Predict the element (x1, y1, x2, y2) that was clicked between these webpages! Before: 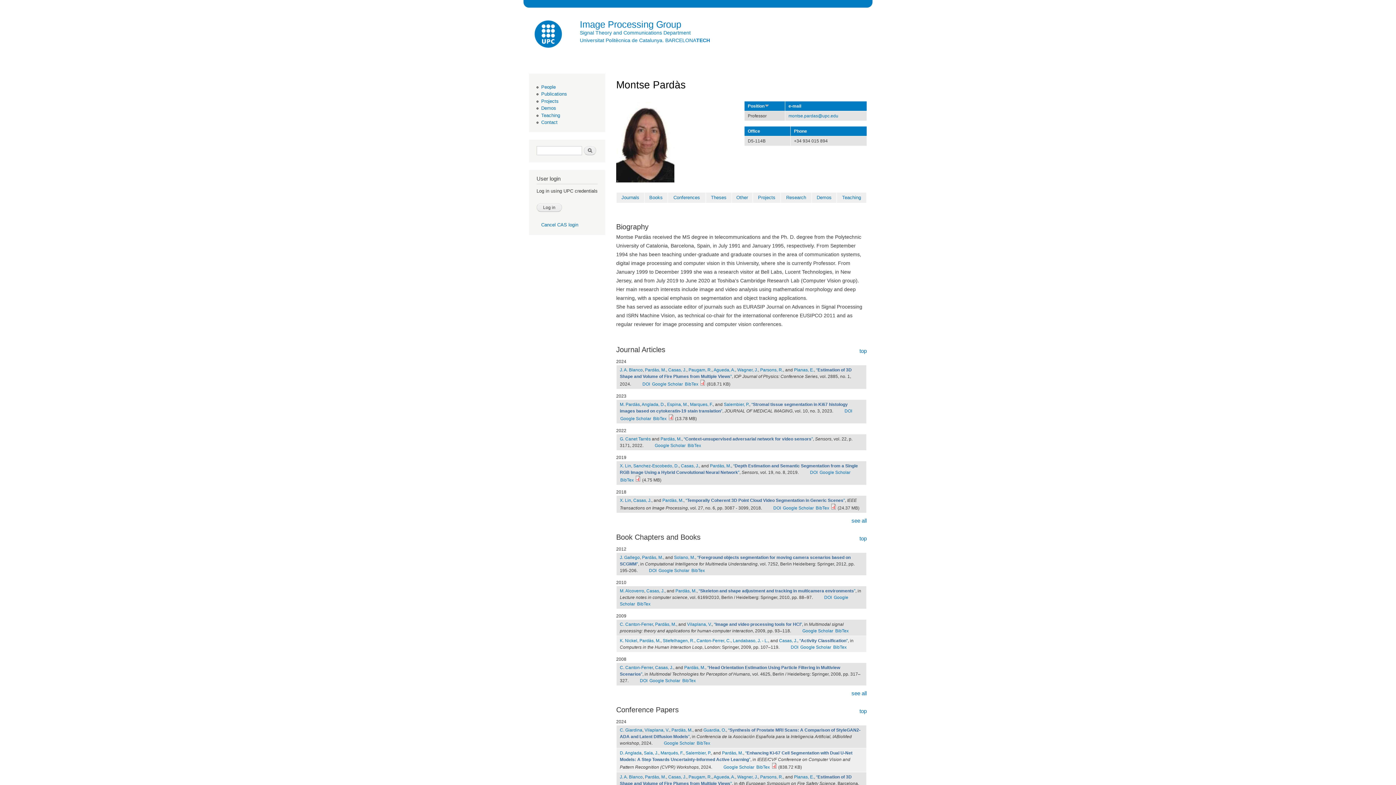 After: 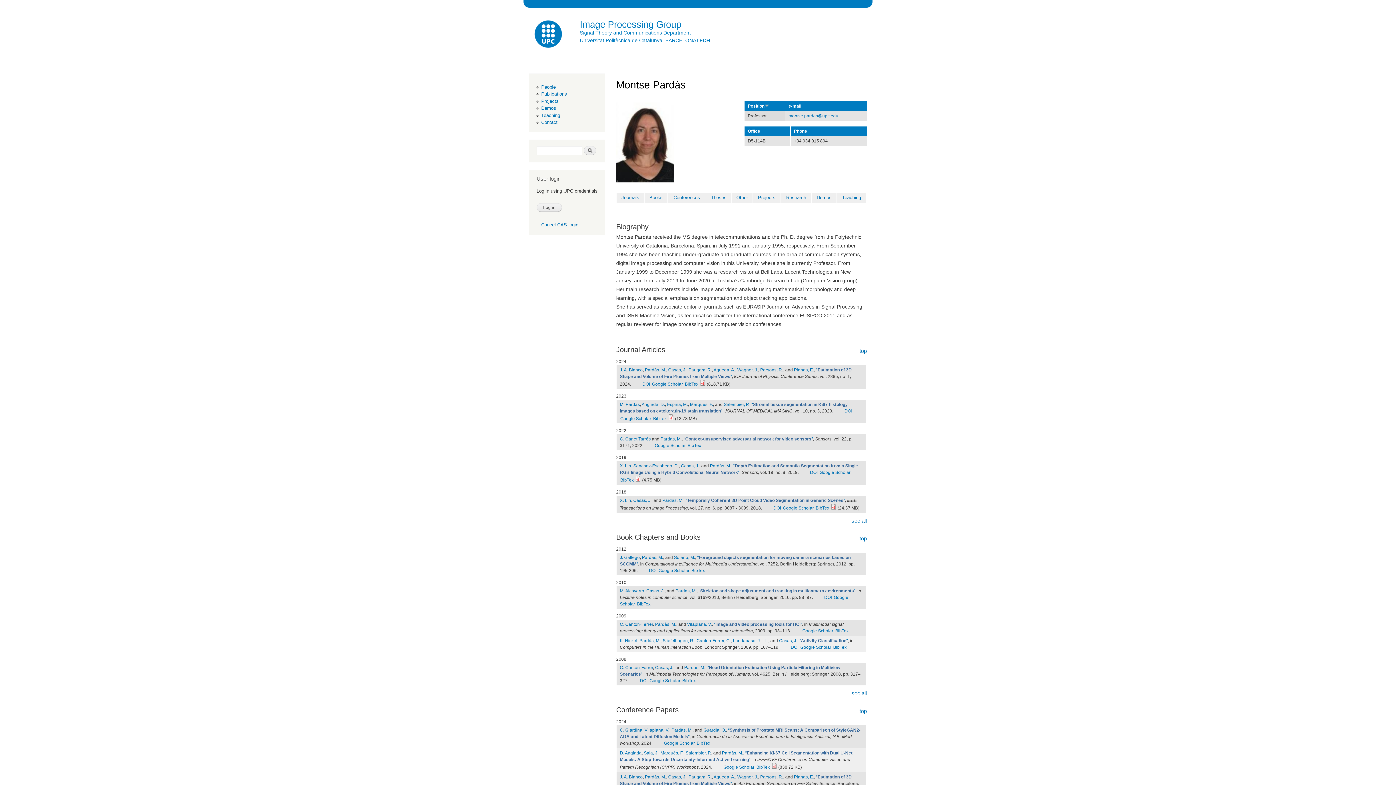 Action: label: Signal Theory and Communications Department bbox: (580, 29, 690, 35)